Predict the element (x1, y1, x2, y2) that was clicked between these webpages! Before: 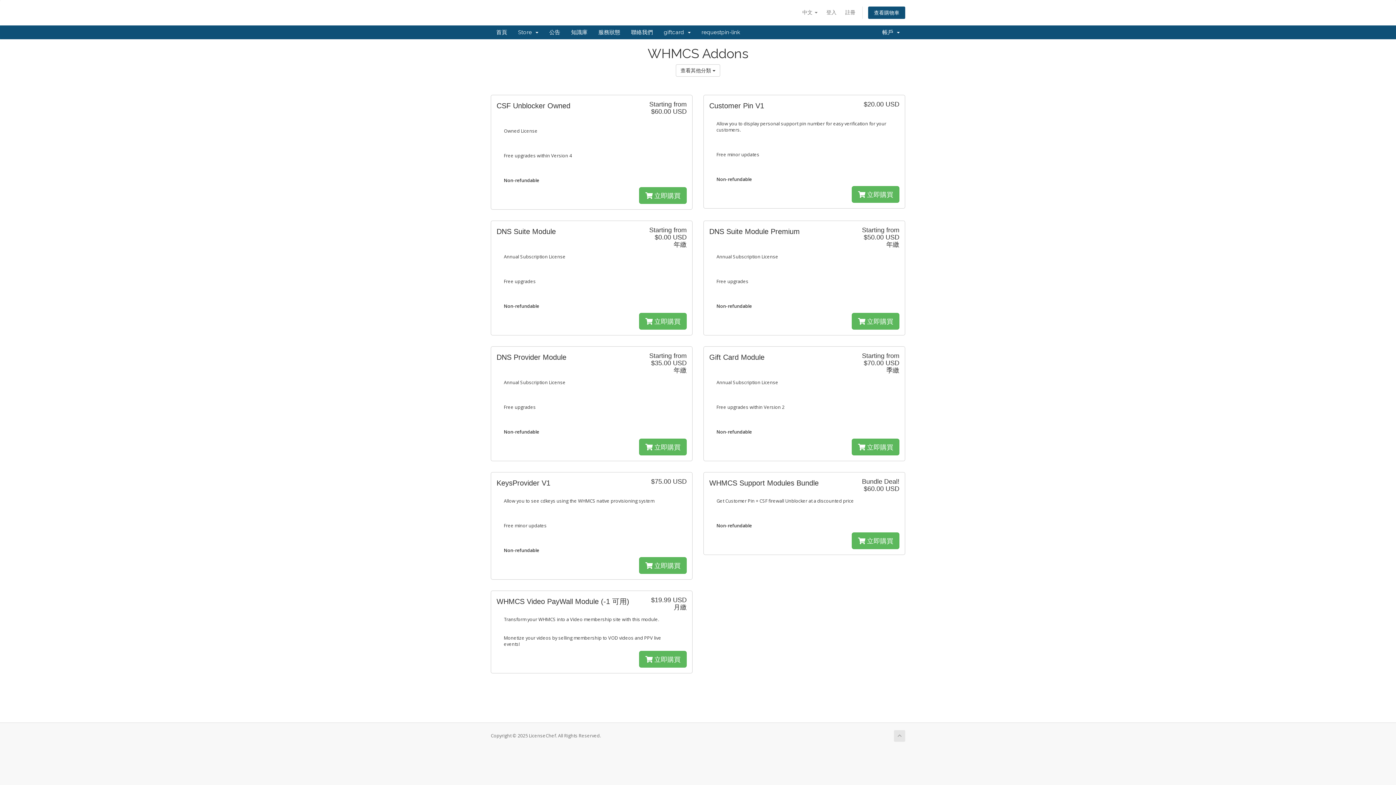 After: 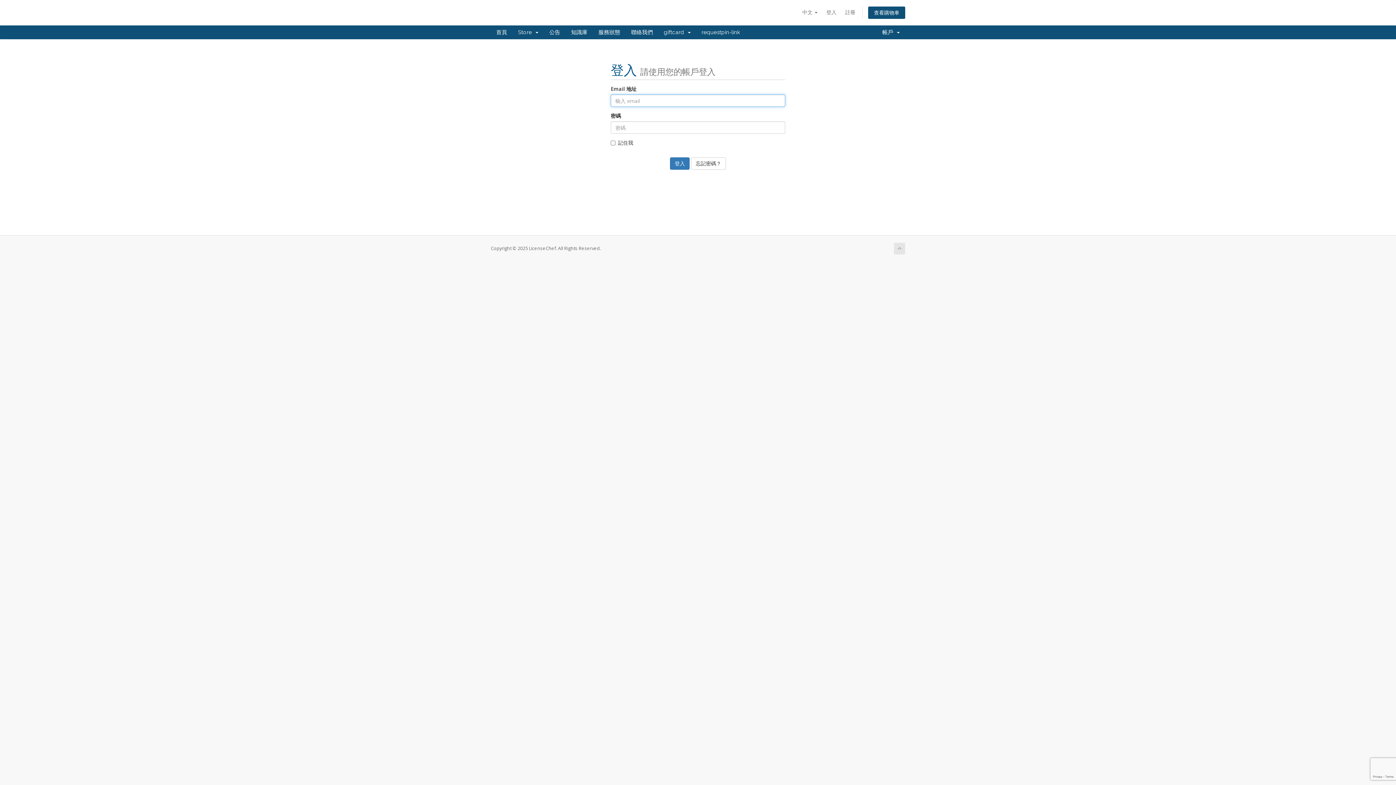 Action: bbox: (822, 6, 840, 18) label: 登入